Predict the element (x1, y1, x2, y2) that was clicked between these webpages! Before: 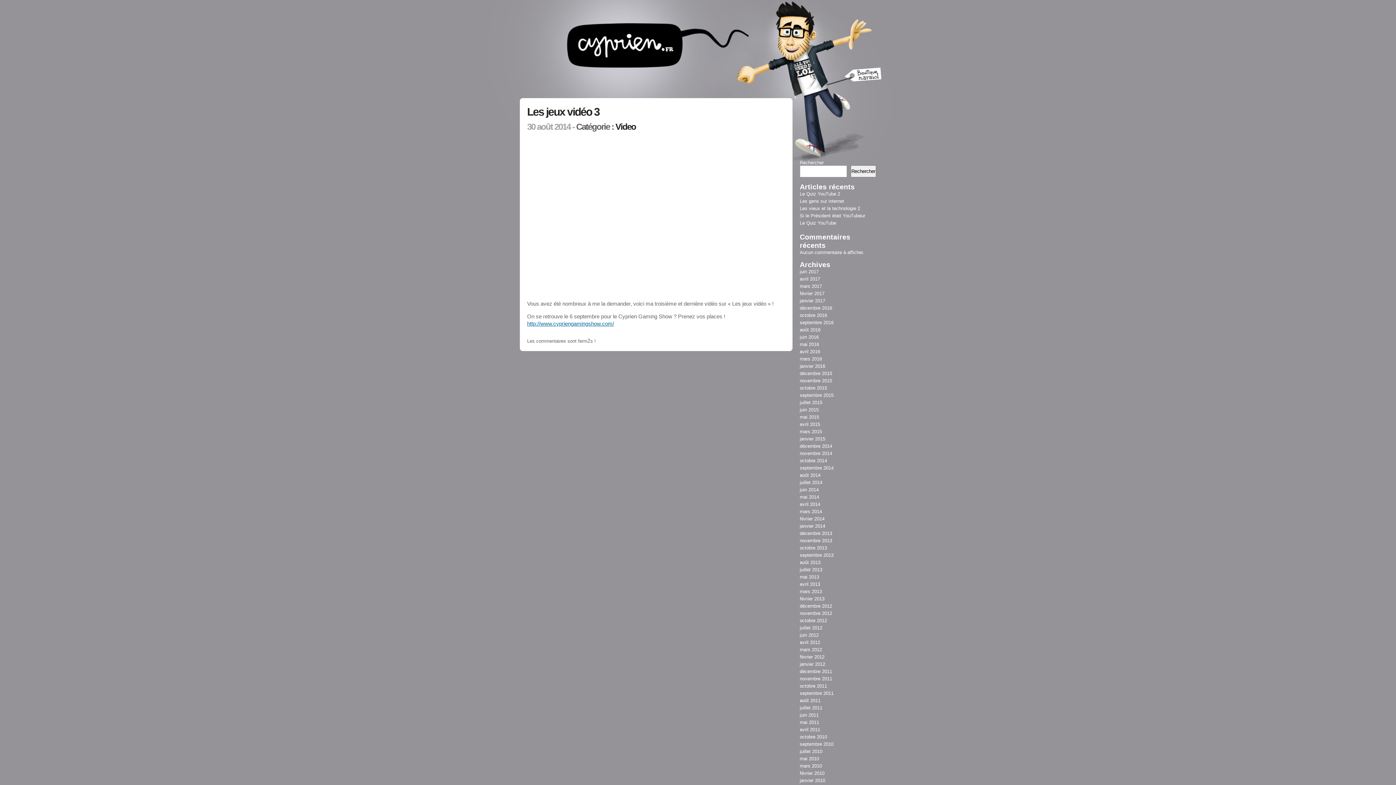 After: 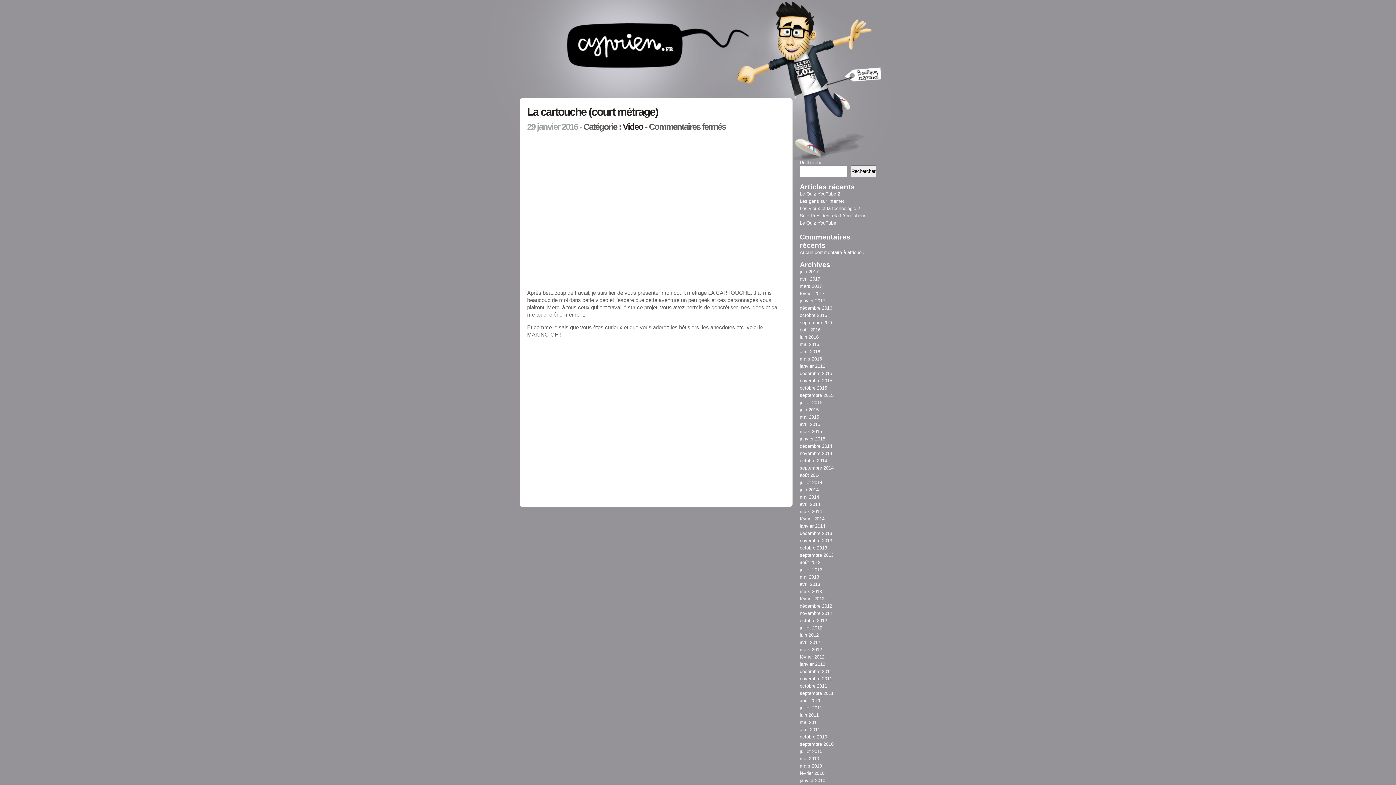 Action: label: janvier 2016 bbox: (800, 363, 825, 369)